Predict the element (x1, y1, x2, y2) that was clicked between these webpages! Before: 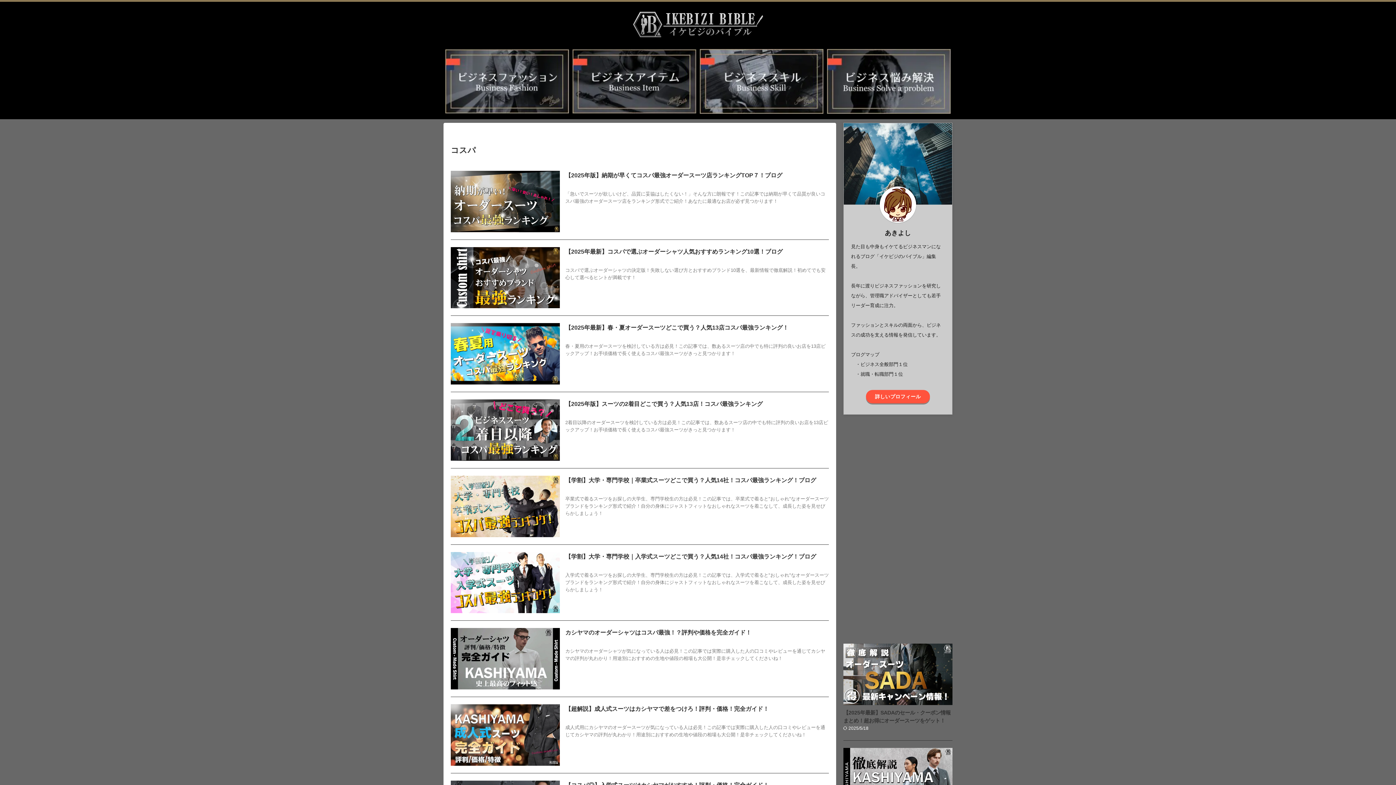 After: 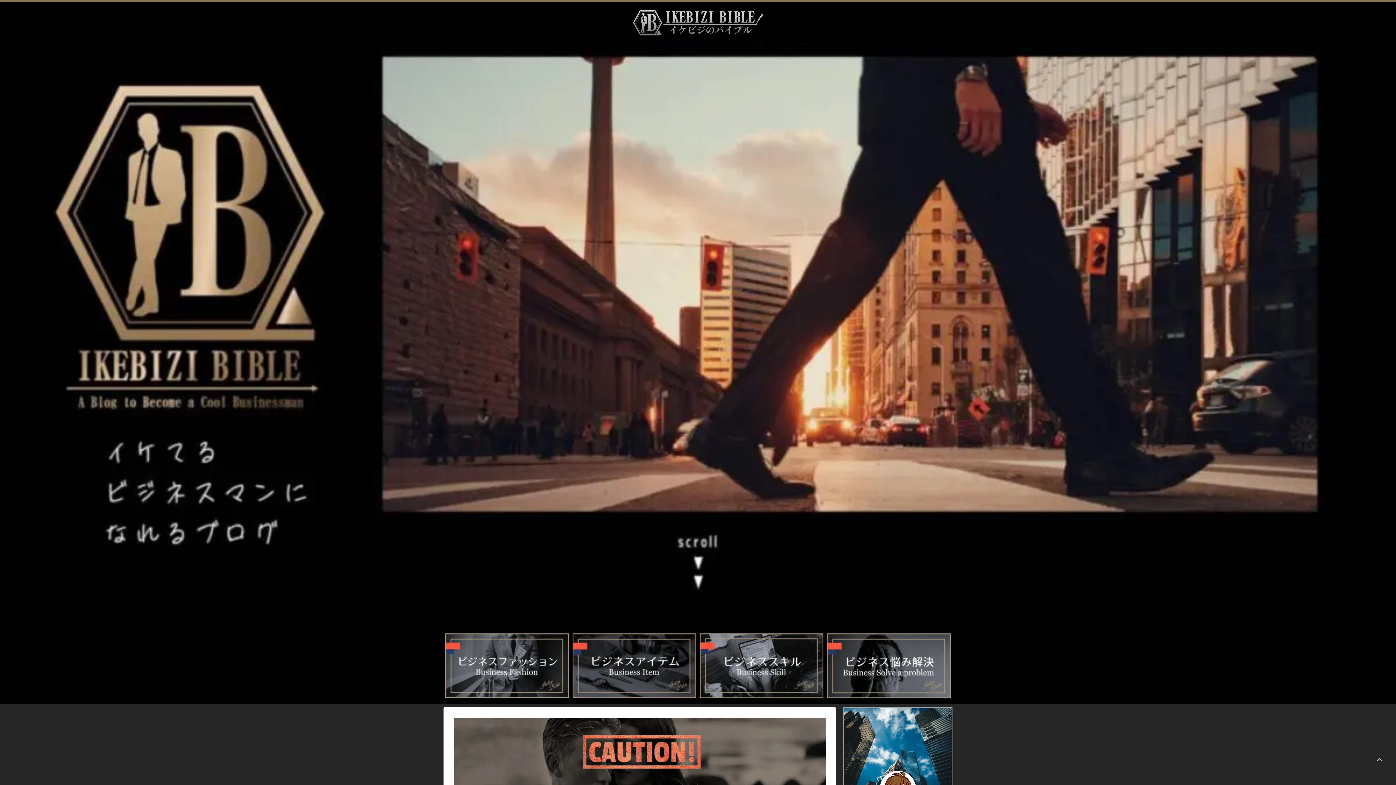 Action: label: HOME bbox: (450, 134, 465, 139)